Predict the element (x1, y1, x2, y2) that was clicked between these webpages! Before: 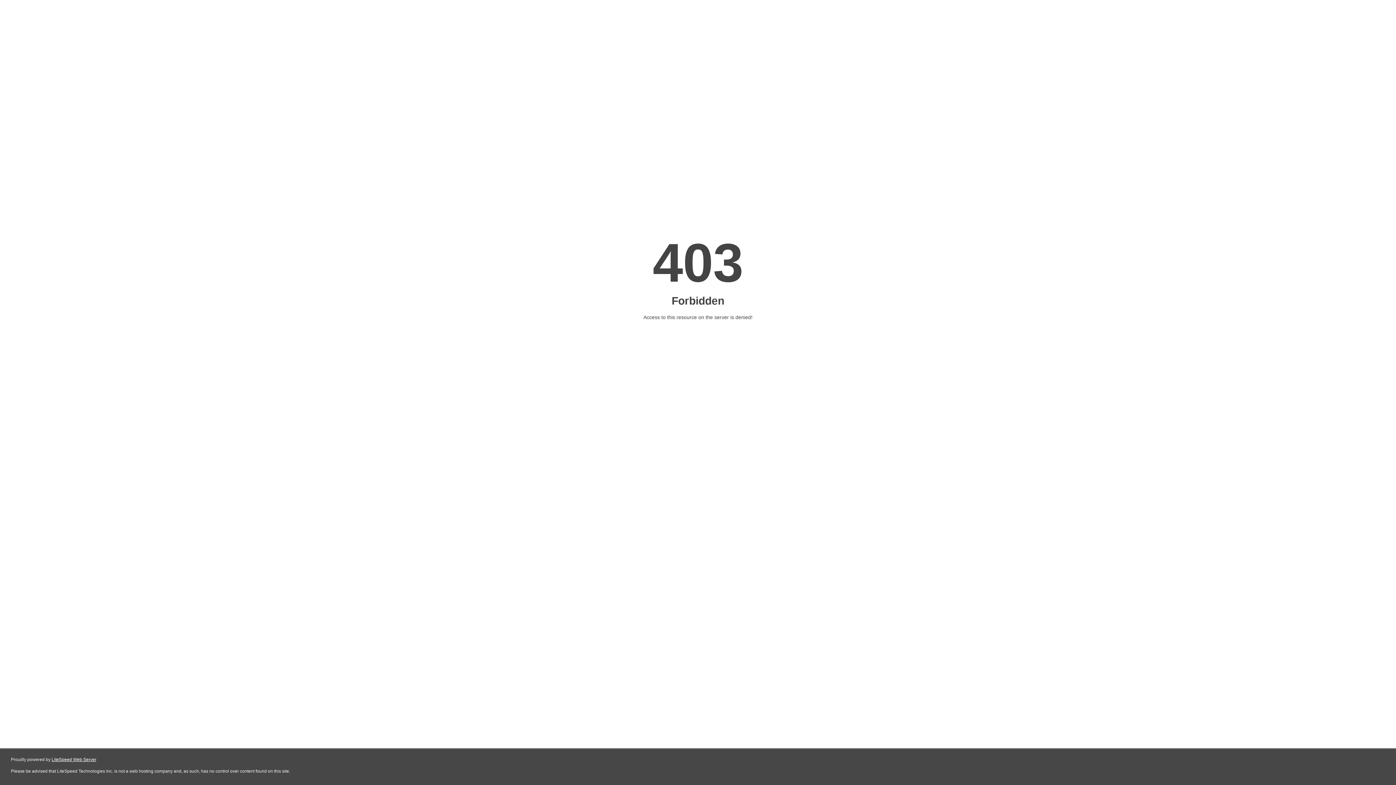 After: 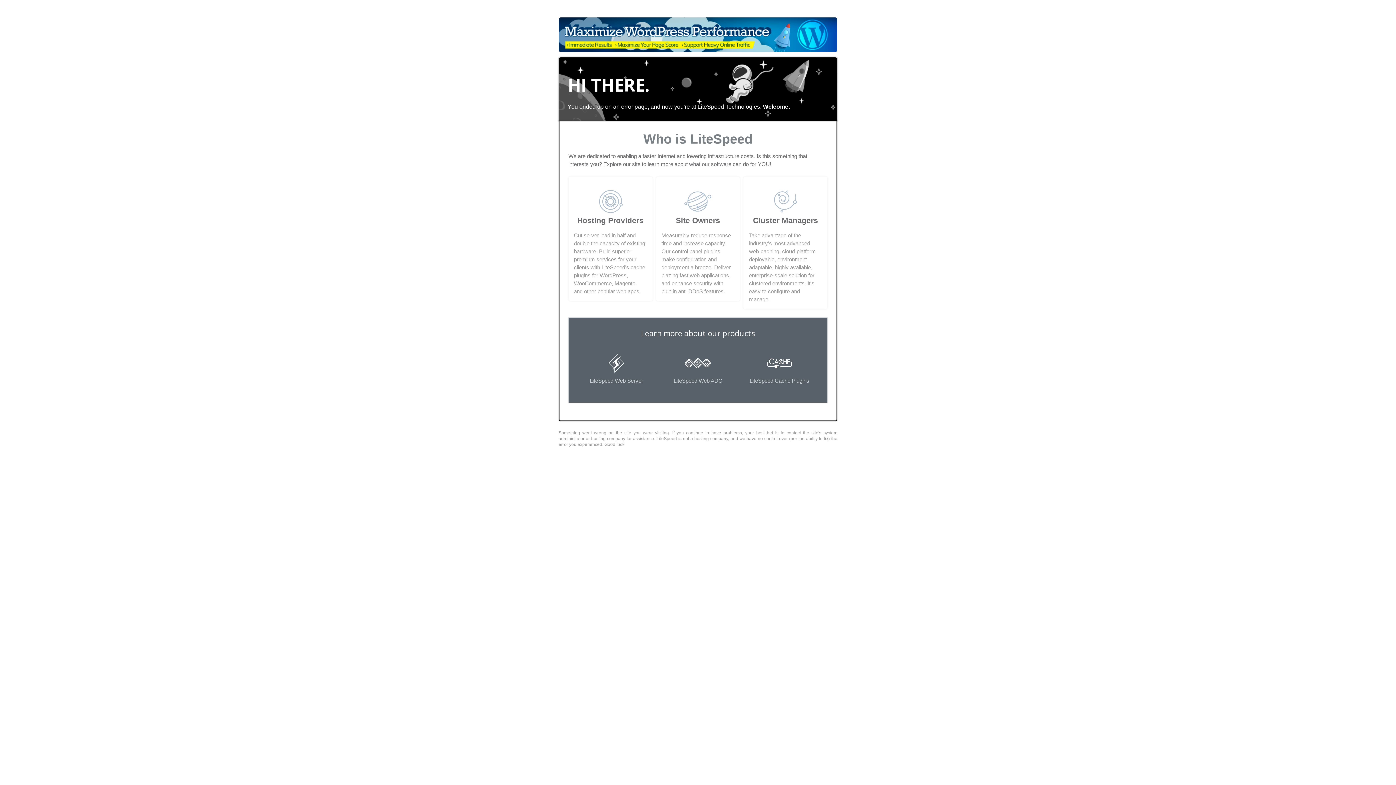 Action: bbox: (51, 757, 96, 762) label: LiteSpeed Web Server